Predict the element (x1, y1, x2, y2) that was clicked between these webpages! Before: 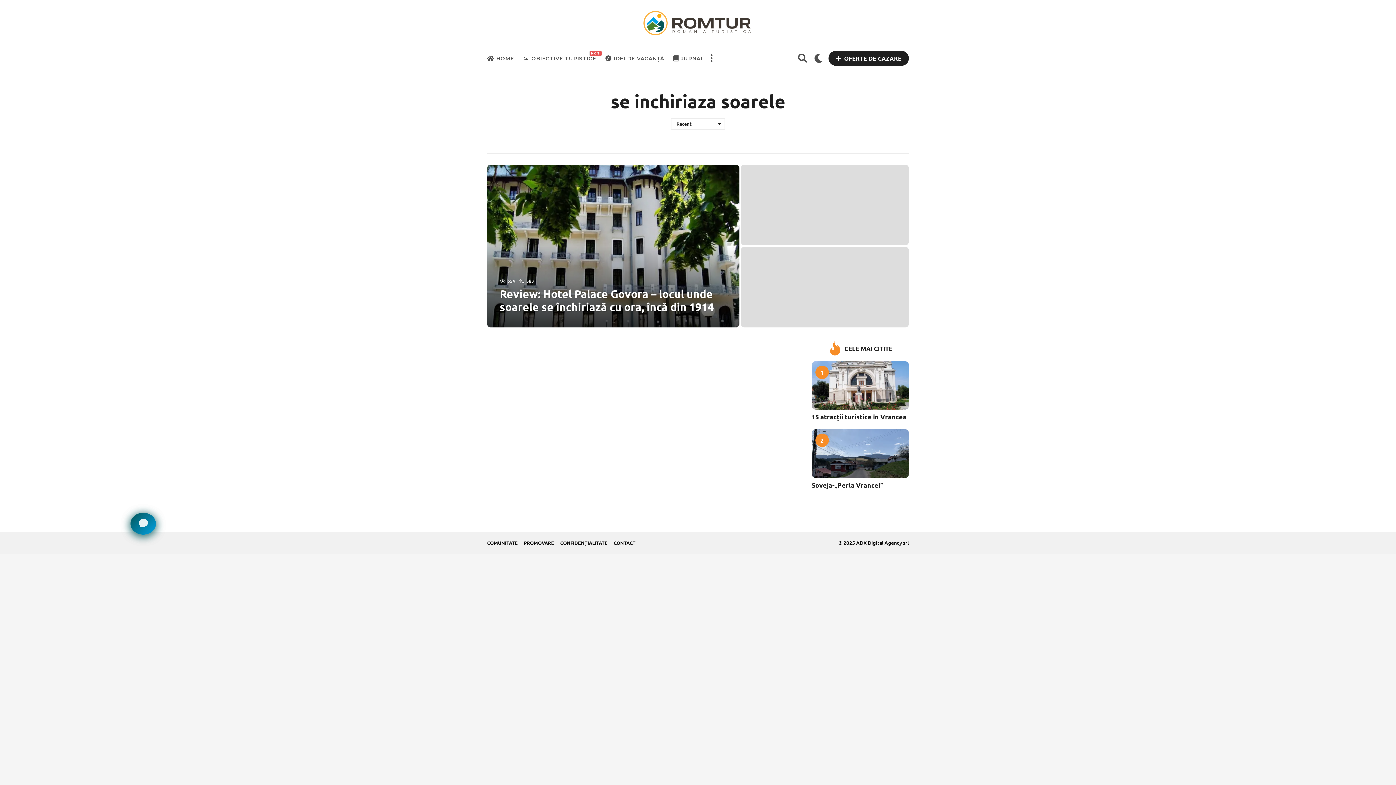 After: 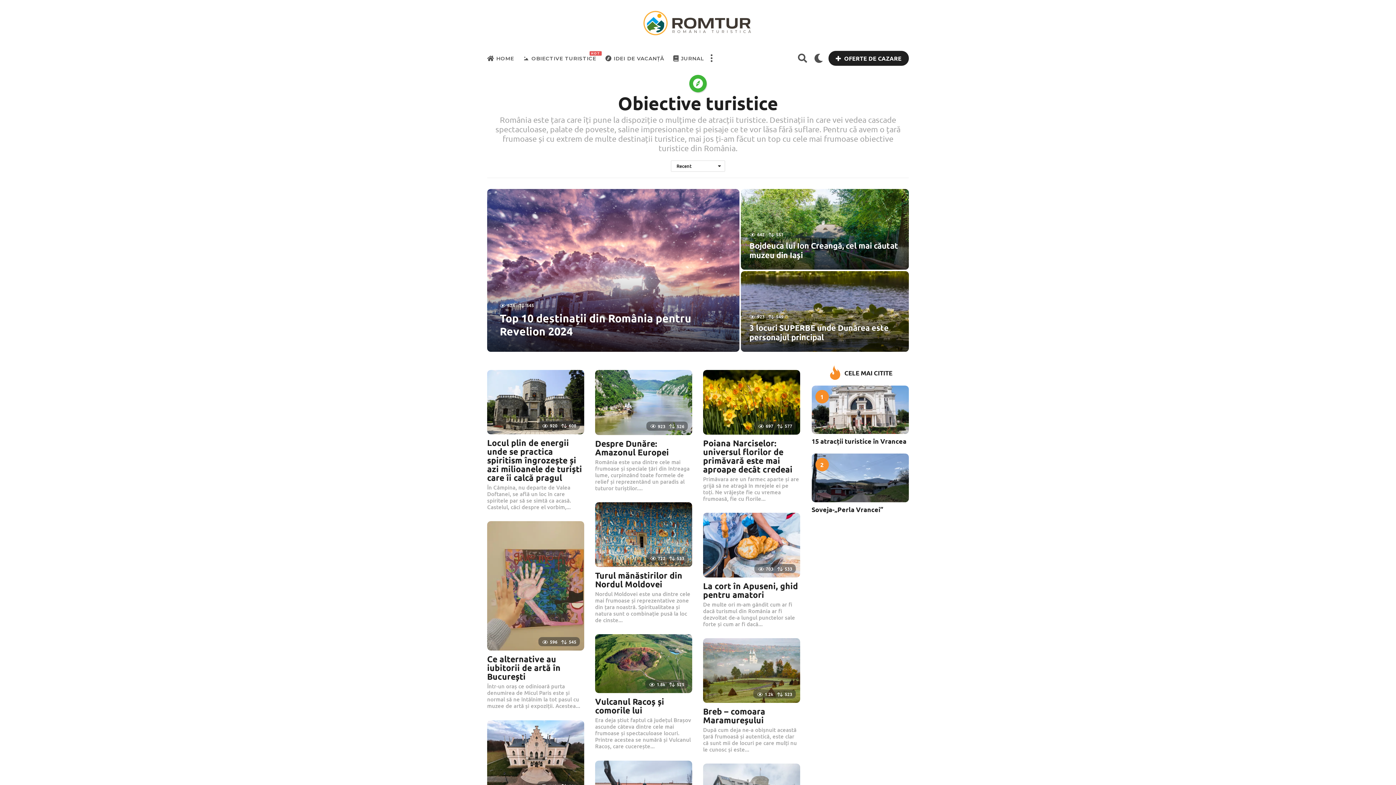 Action: label: OBIECTIVE TURISTICE
HOT bbox: (523, 51, 596, 65)